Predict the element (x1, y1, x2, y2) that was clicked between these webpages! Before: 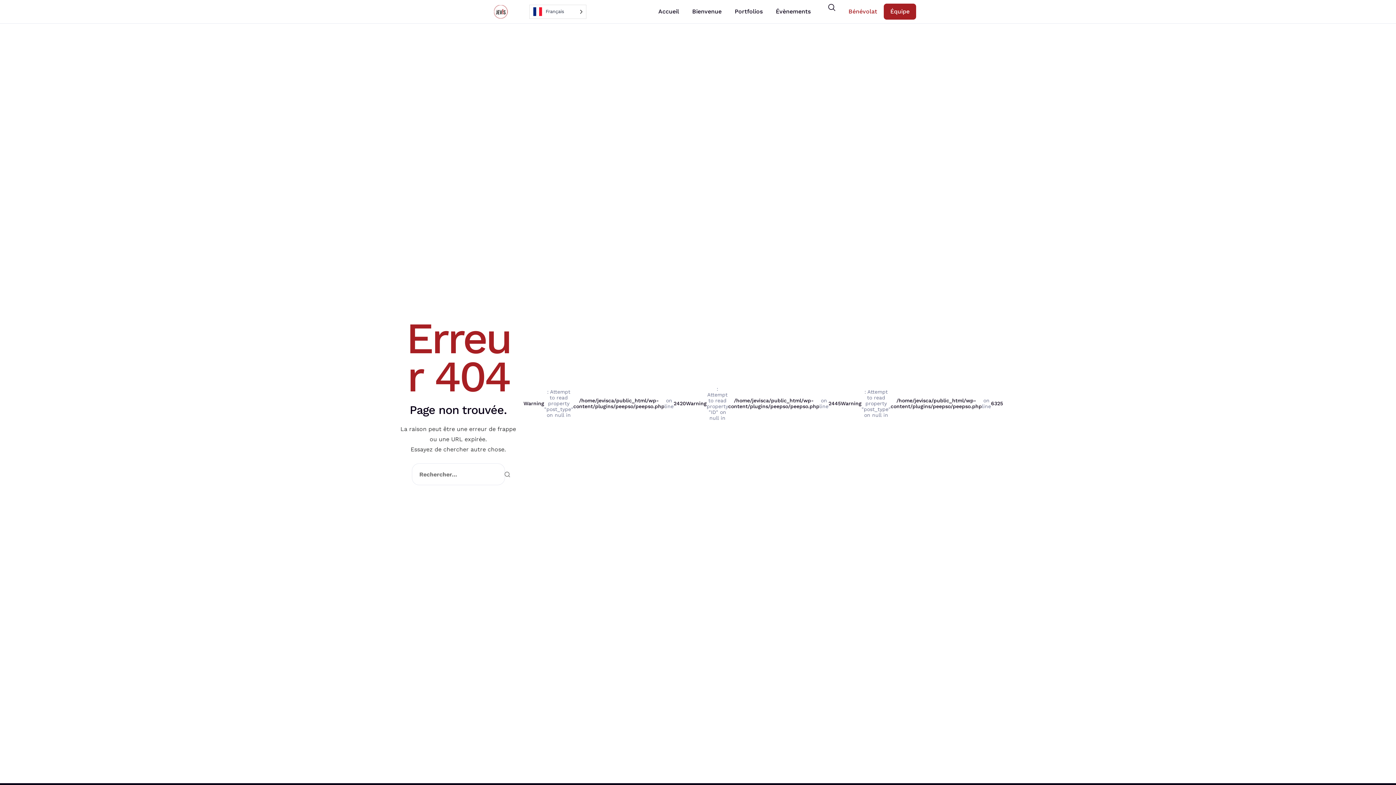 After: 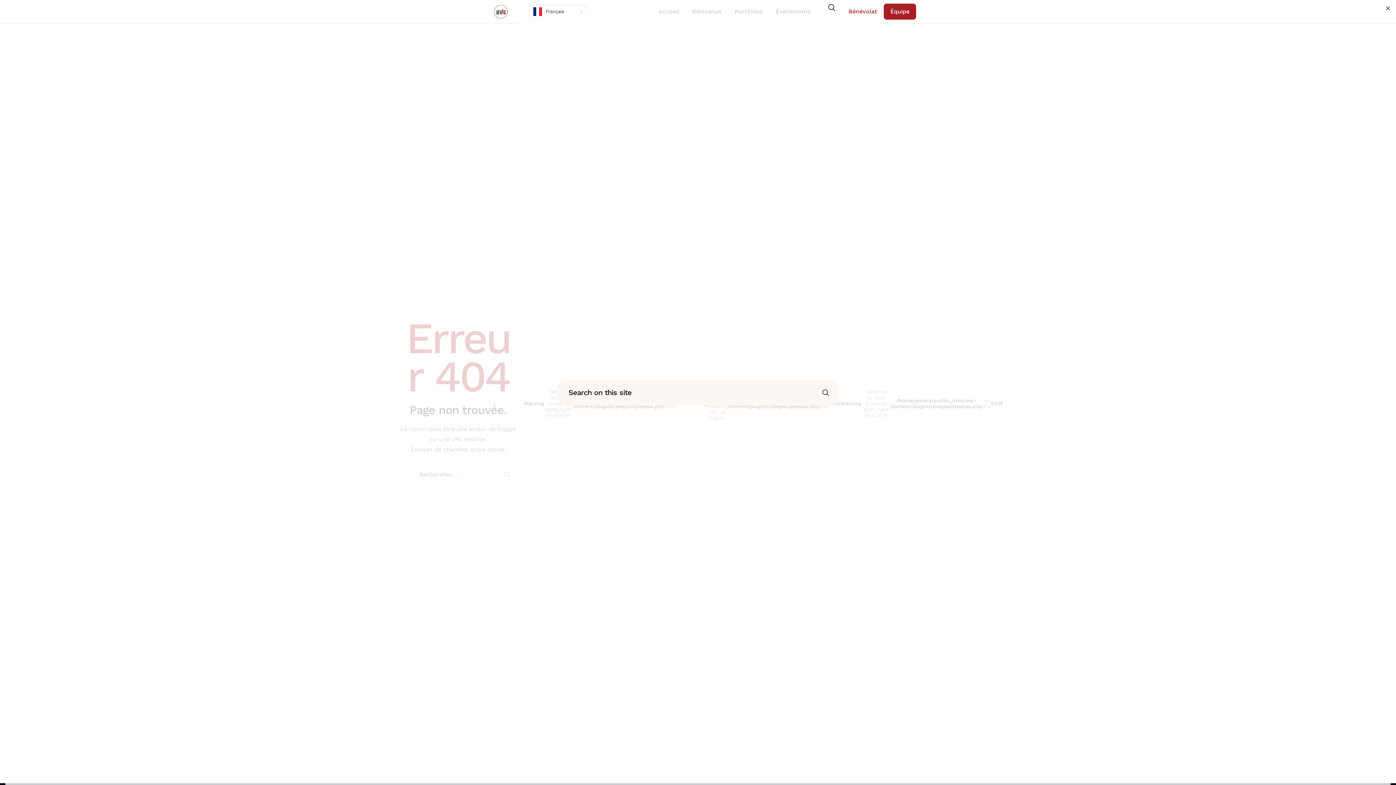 Action: bbox: (828, 3, 835, 10) label: navsearch-button